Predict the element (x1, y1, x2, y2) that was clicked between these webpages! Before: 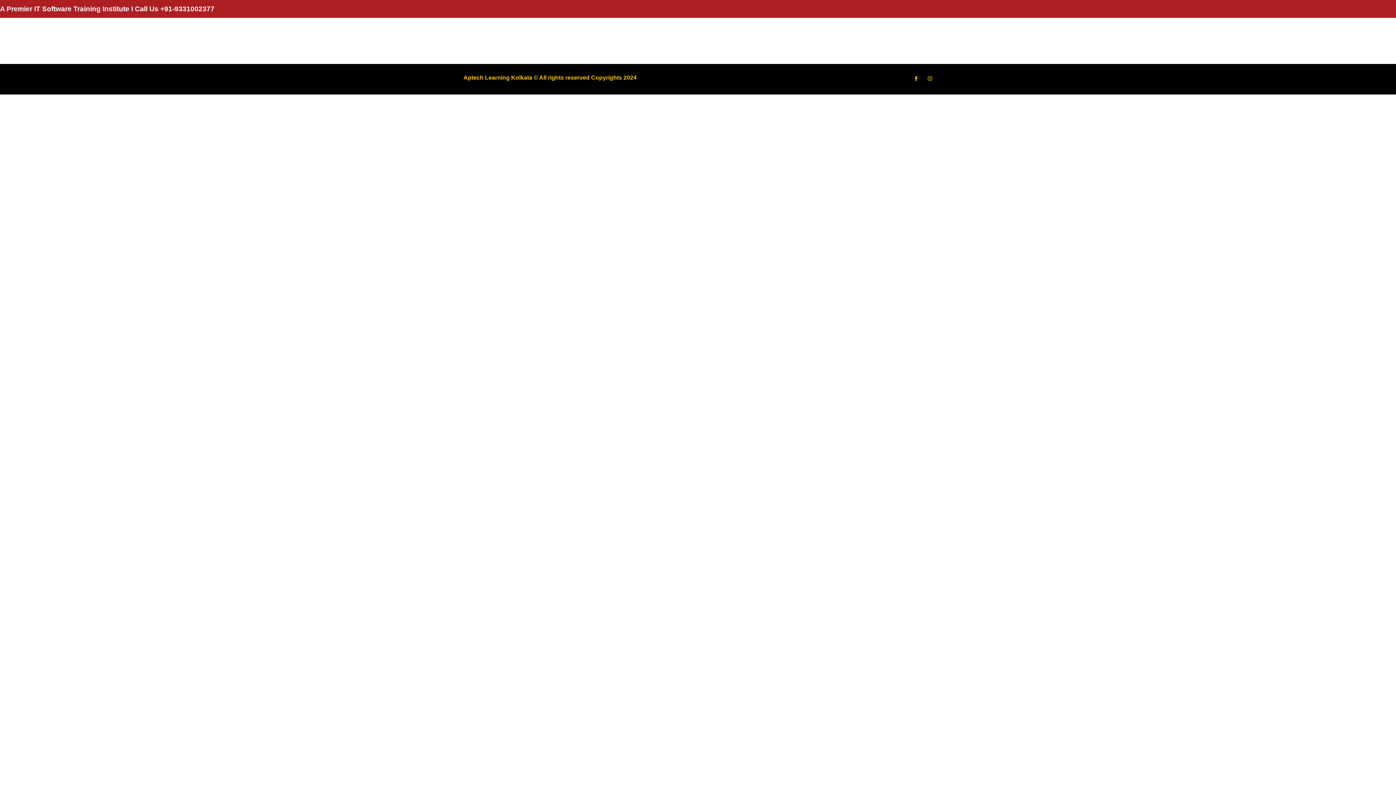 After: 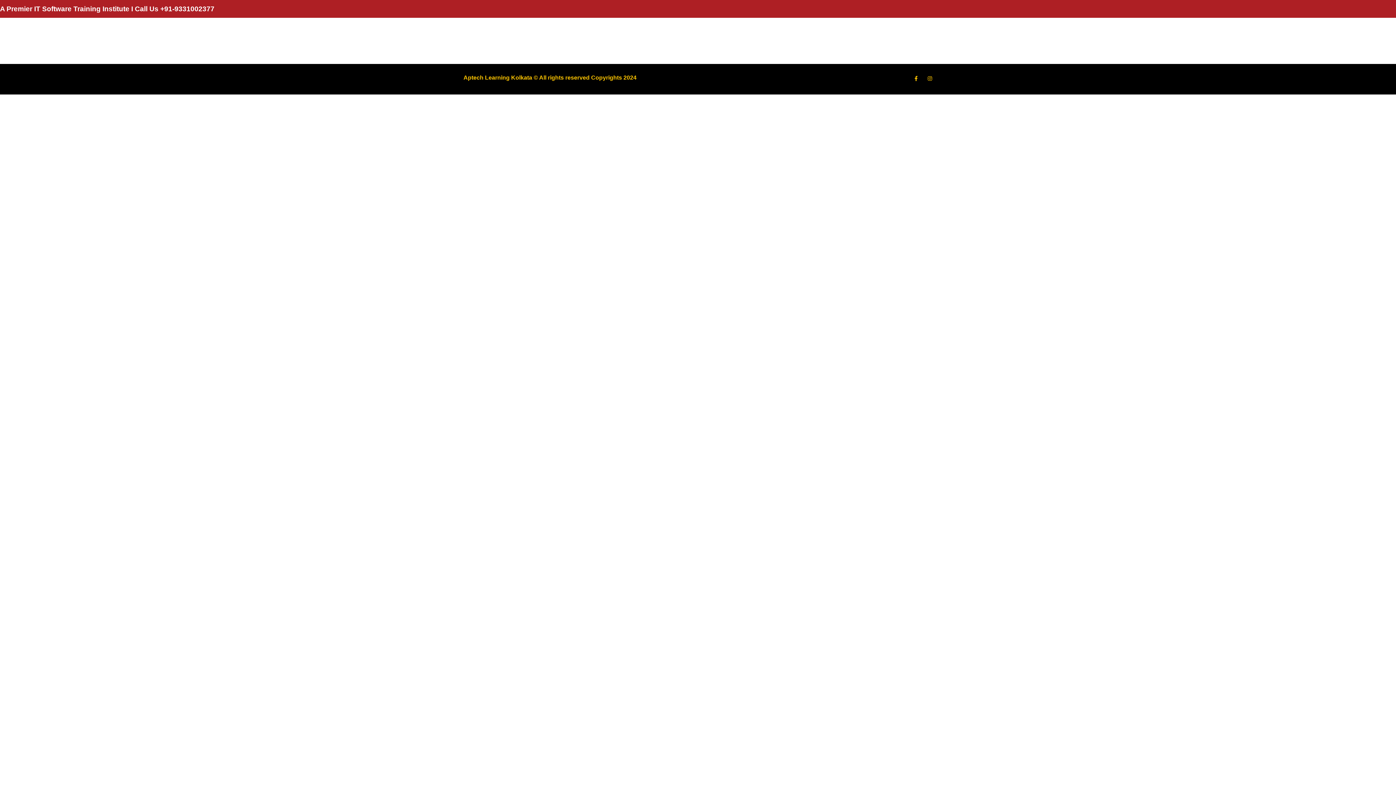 Action: bbox: (0, 5, 214, 12) label: A Premier IT Software Training Institute I Call Us +91-9331002377